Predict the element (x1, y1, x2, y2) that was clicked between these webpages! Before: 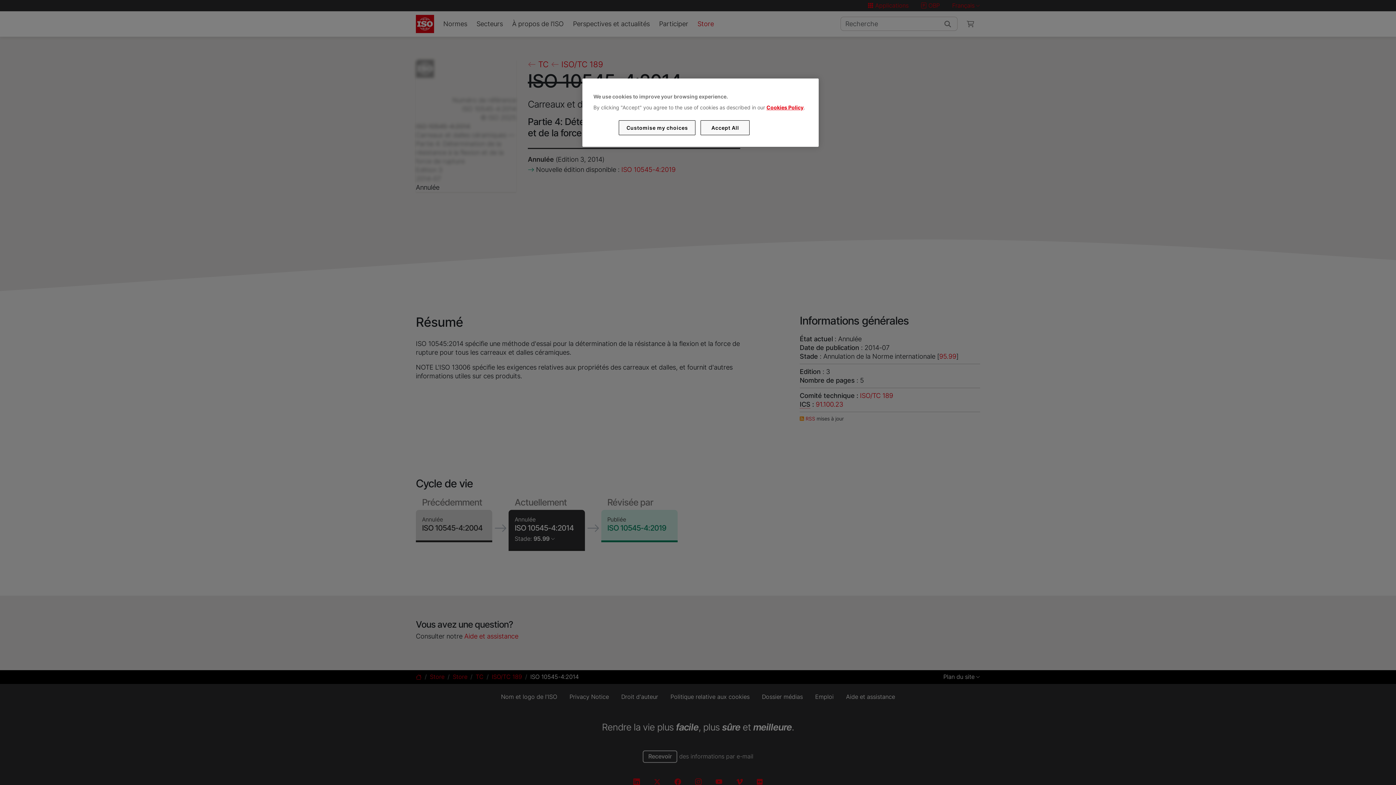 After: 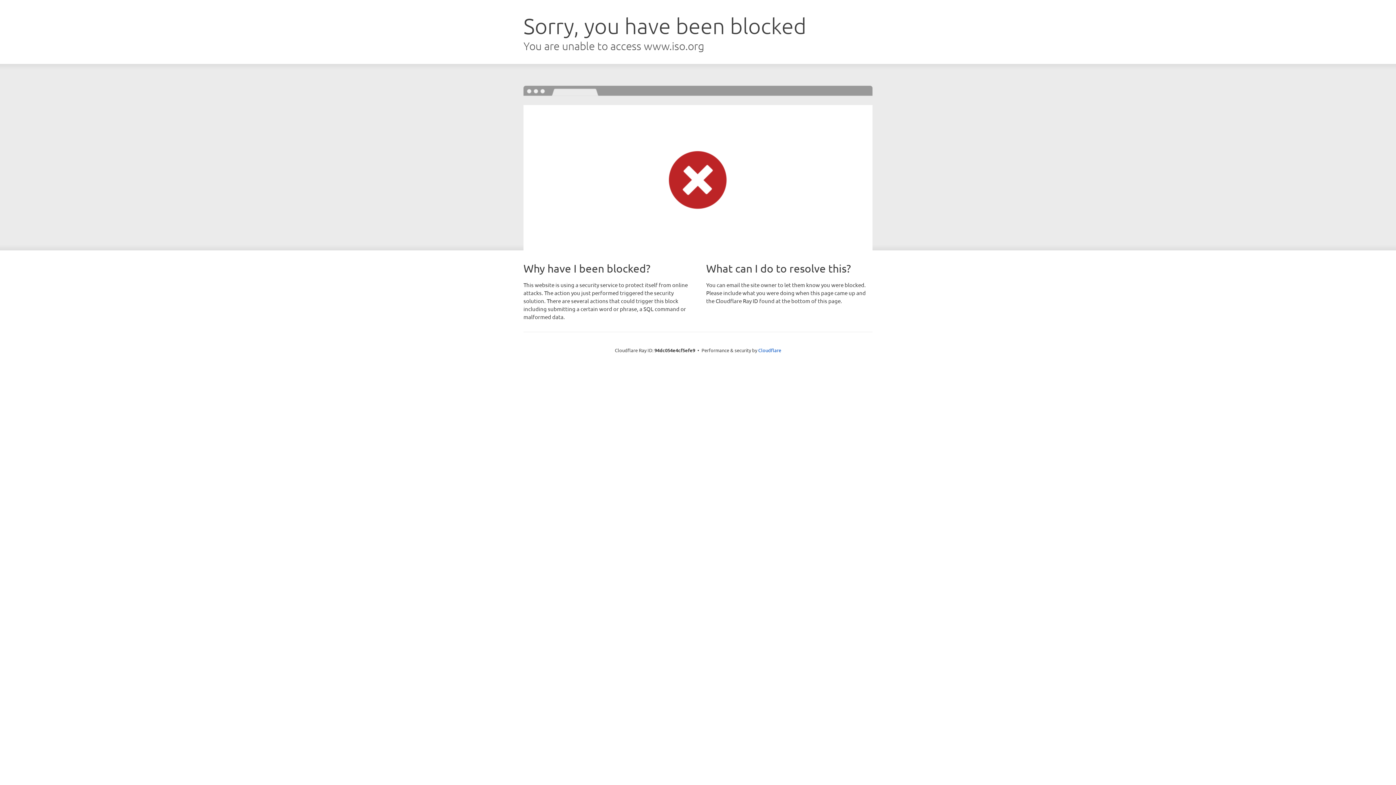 Action: bbox: (766, 104, 803, 110) label: Cookies Policy